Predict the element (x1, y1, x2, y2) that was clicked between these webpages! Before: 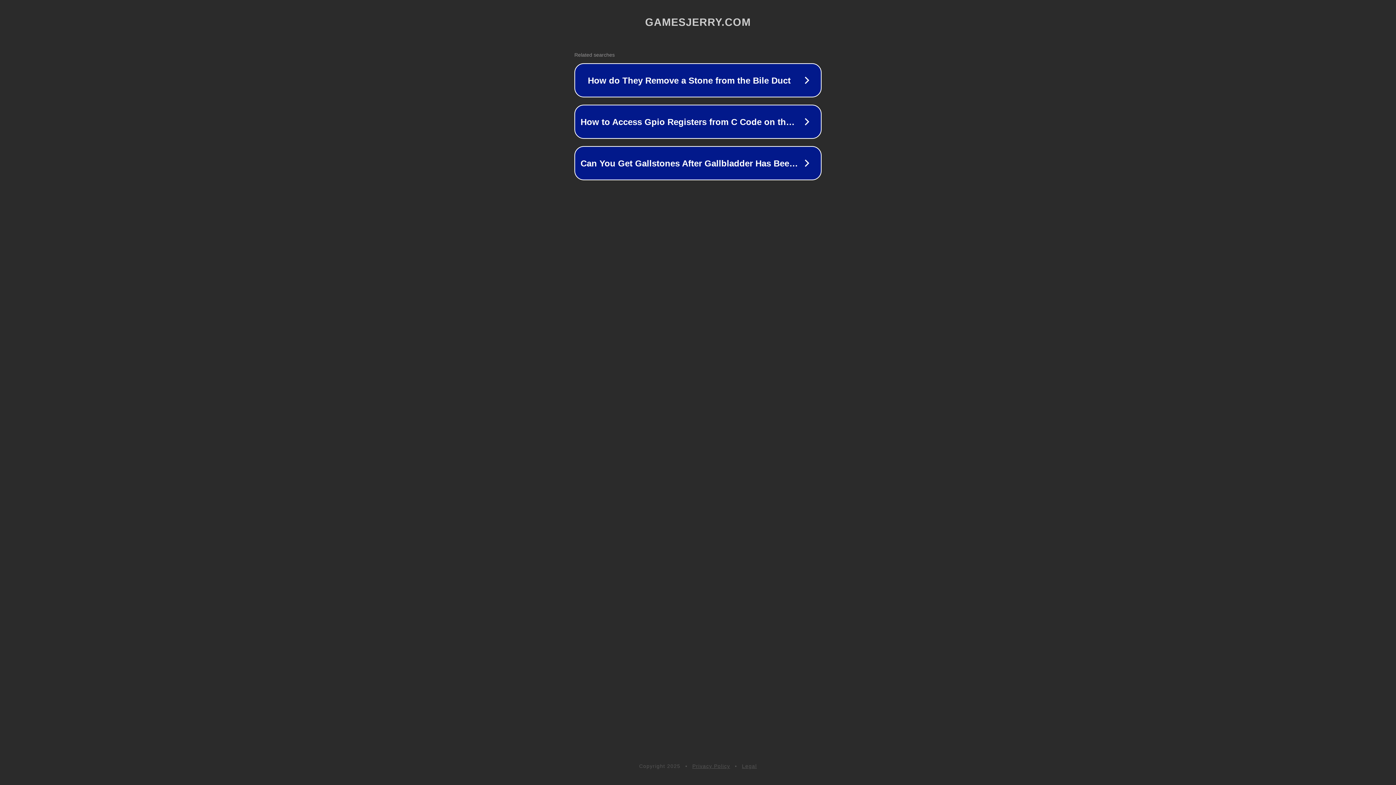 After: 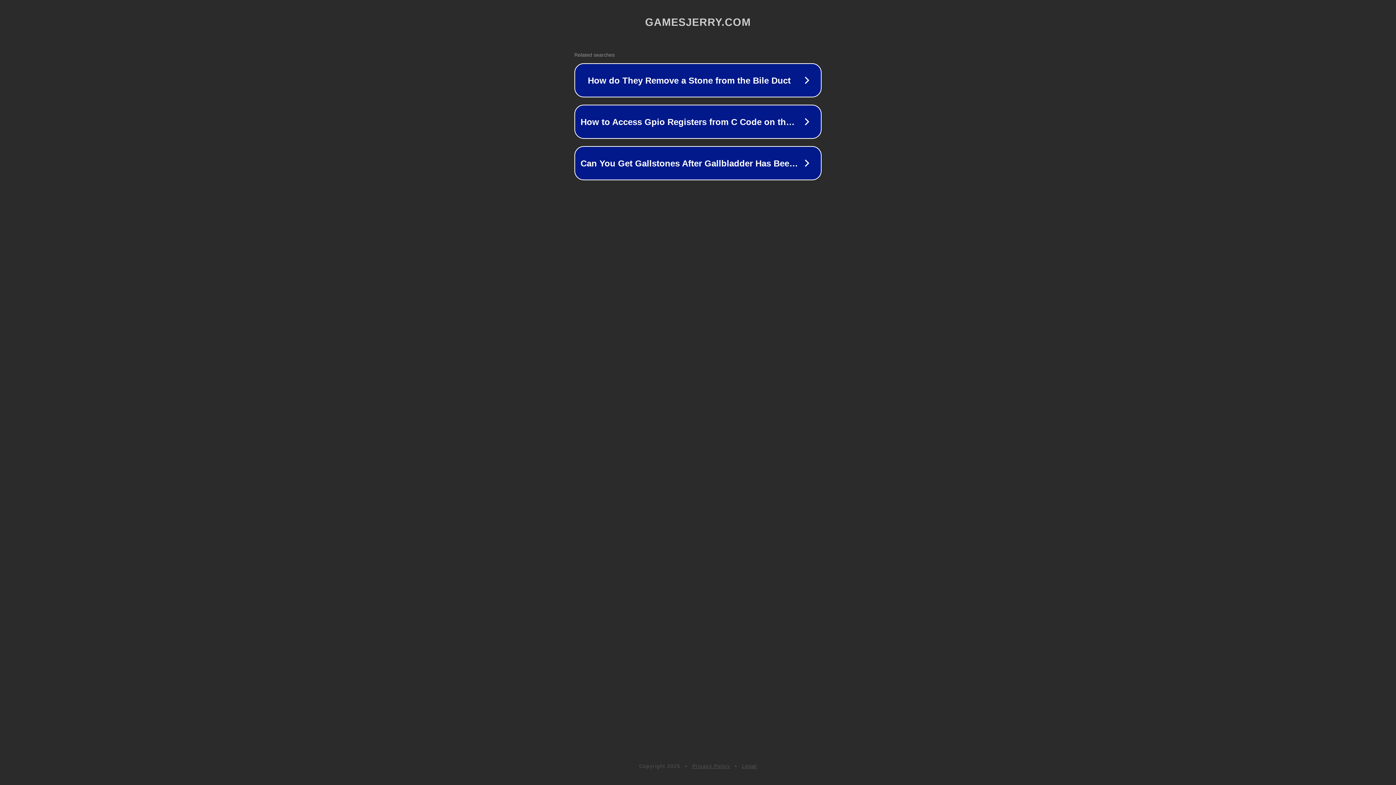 Action: bbox: (742, 763, 757, 769) label: Legal